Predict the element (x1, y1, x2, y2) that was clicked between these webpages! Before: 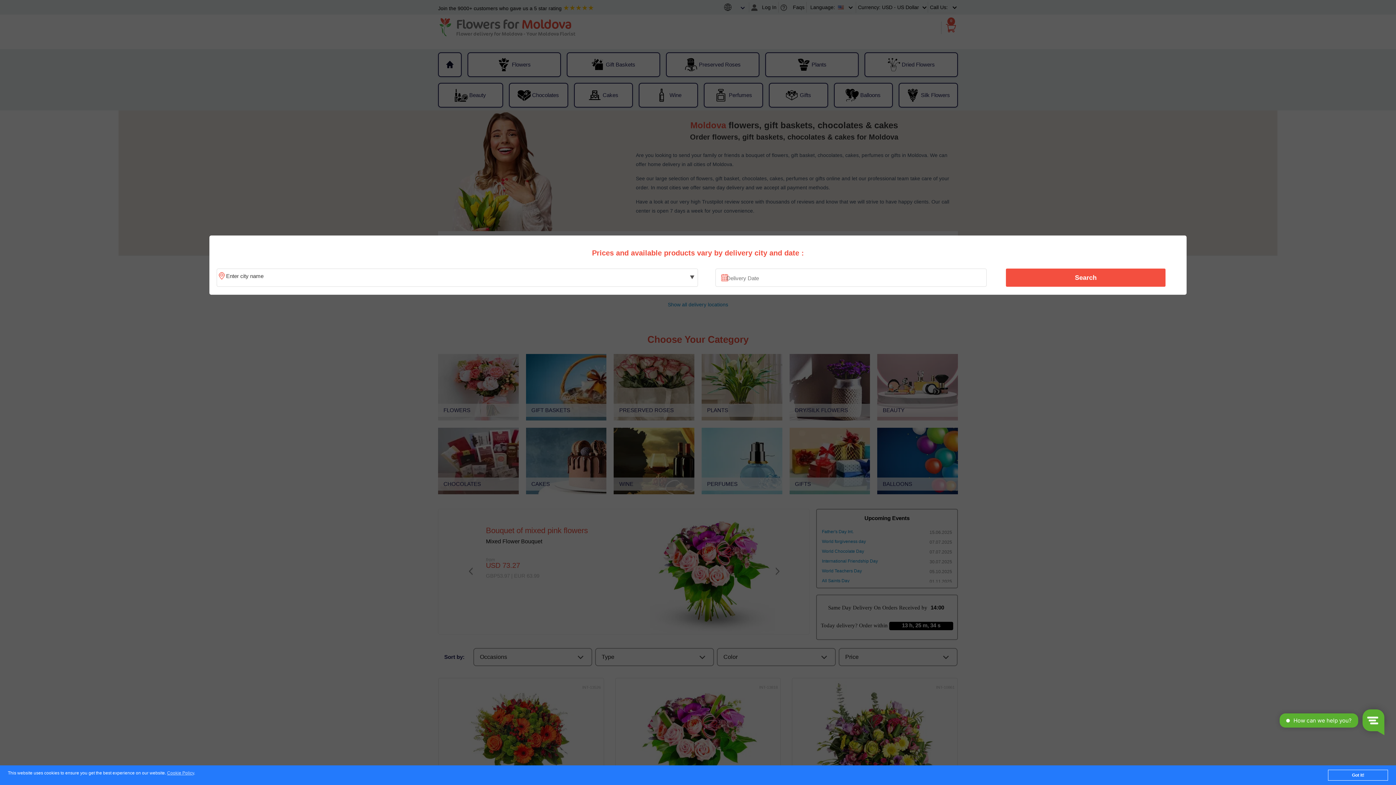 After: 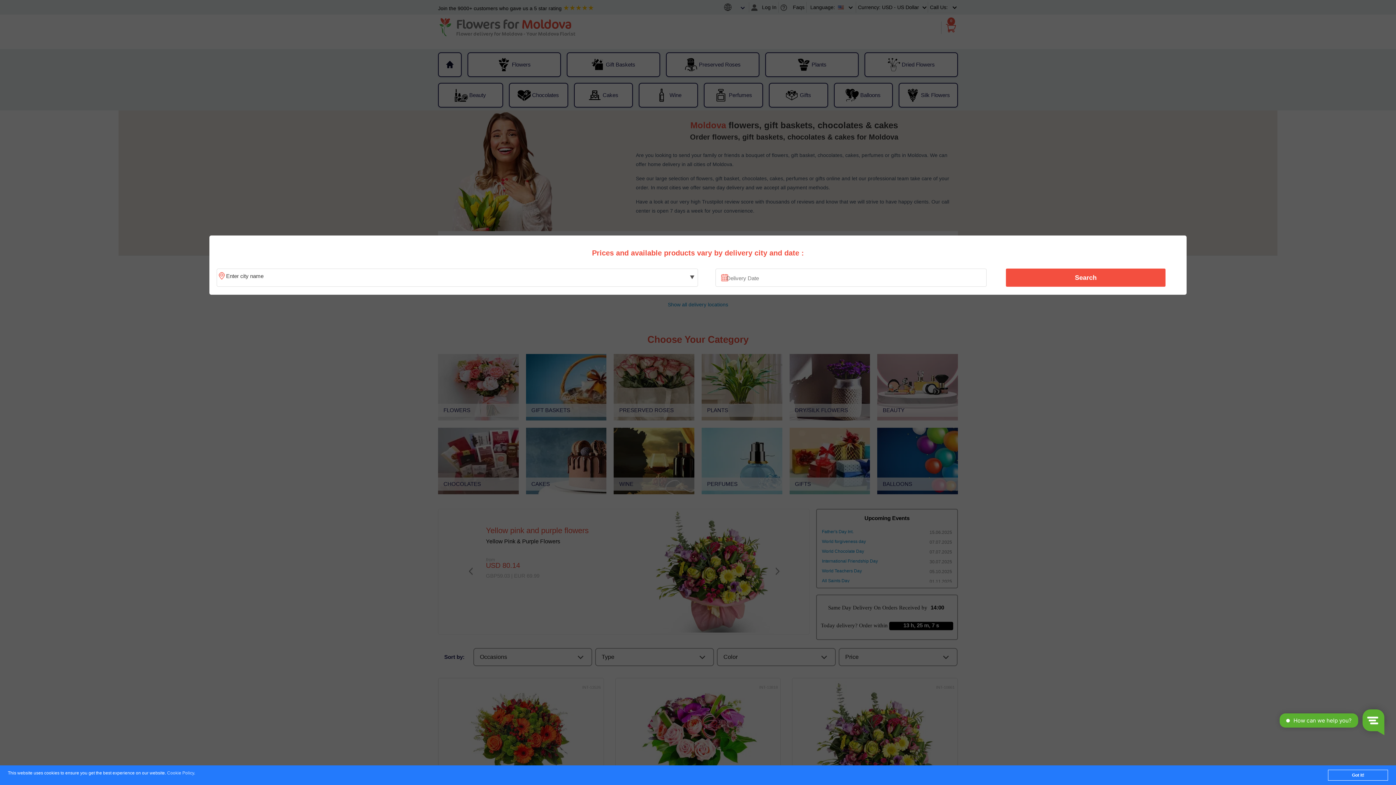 Action: label: Cookie Policy bbox: (167, 771, 194, 776)